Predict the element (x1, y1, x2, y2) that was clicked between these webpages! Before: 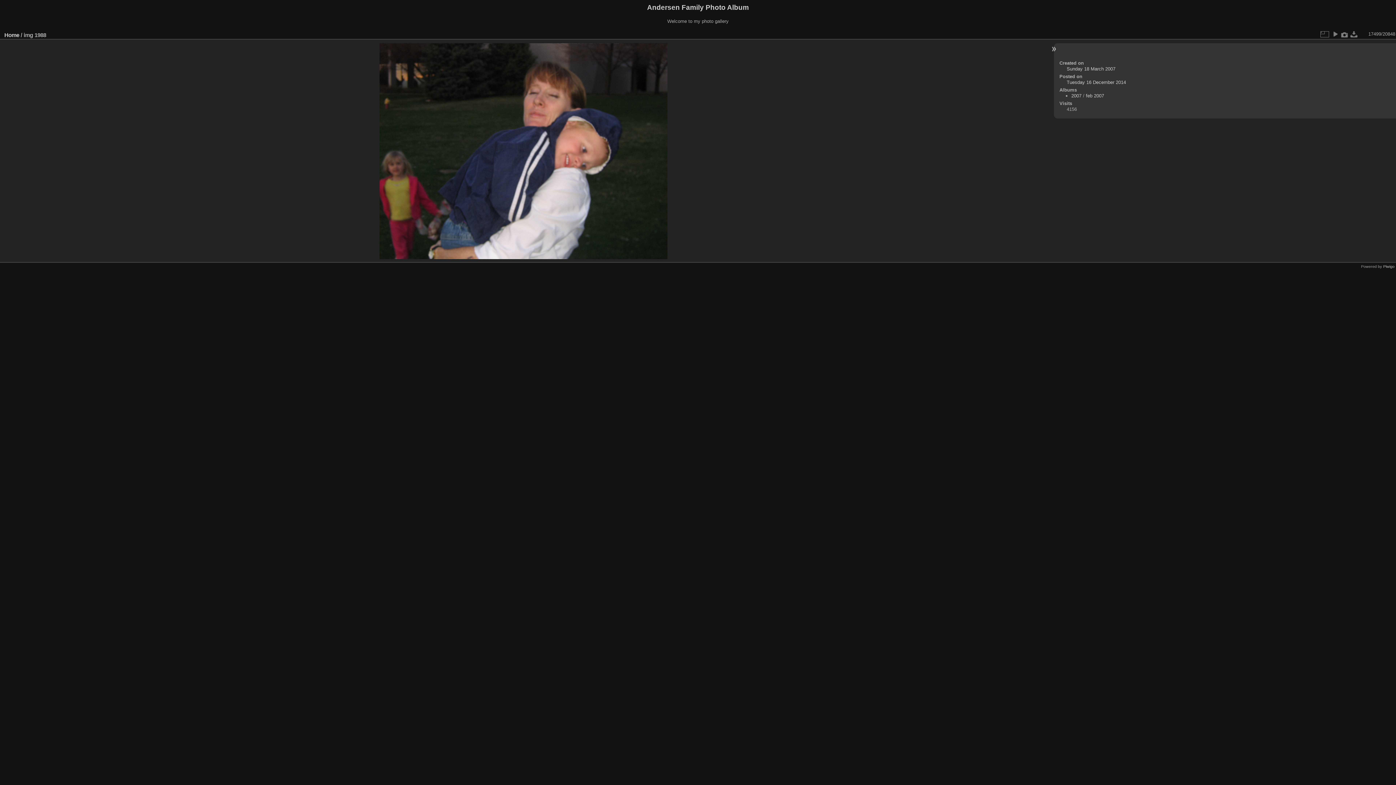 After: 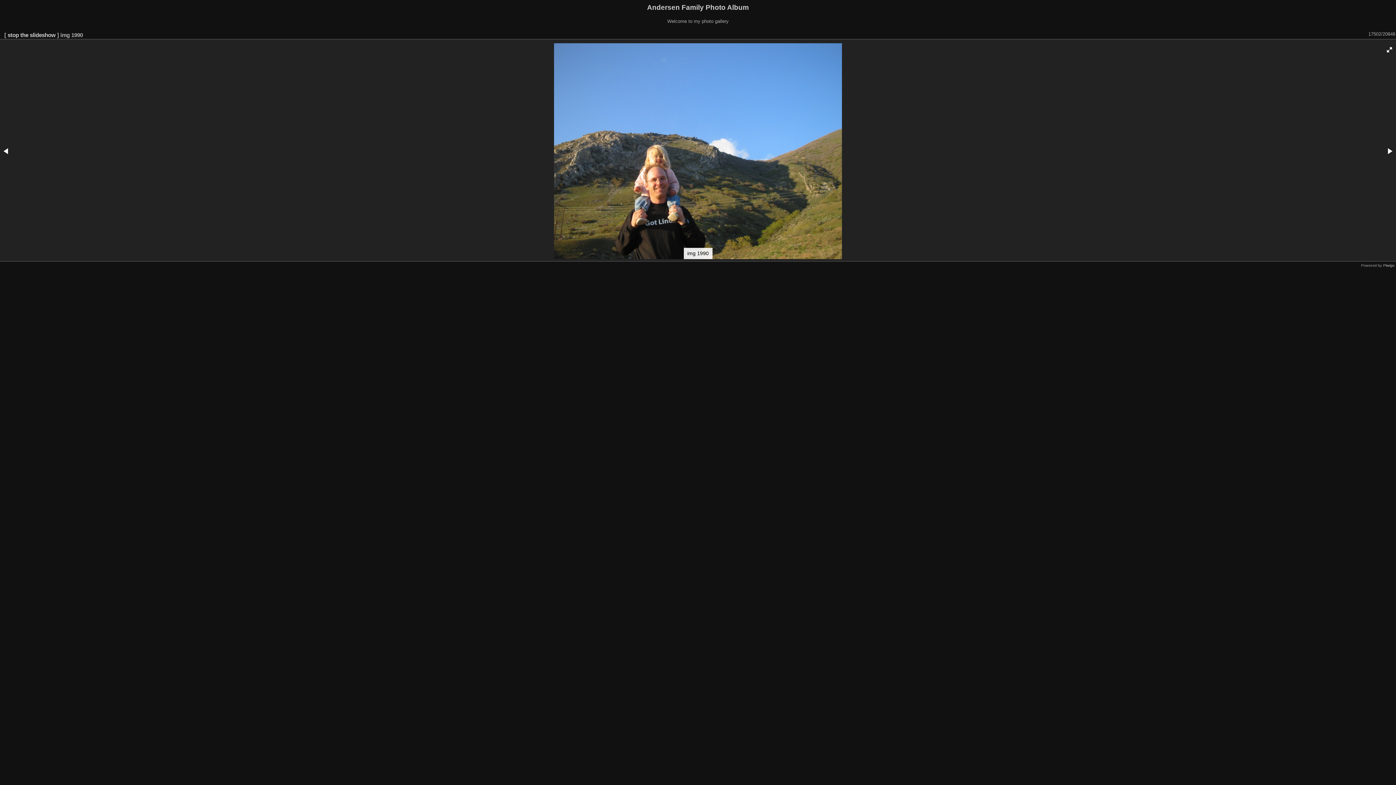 Action: bbox: (1330, 29, 1340, 38)